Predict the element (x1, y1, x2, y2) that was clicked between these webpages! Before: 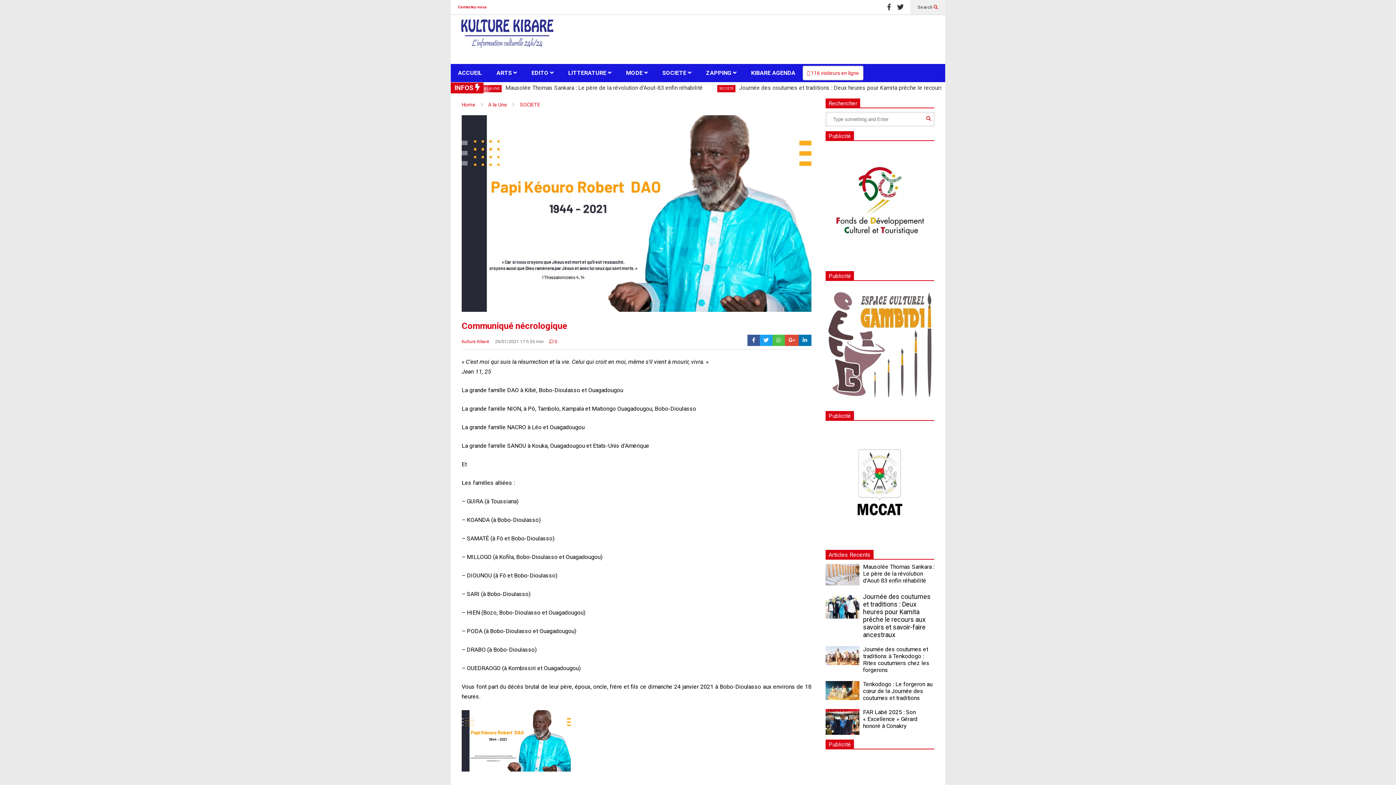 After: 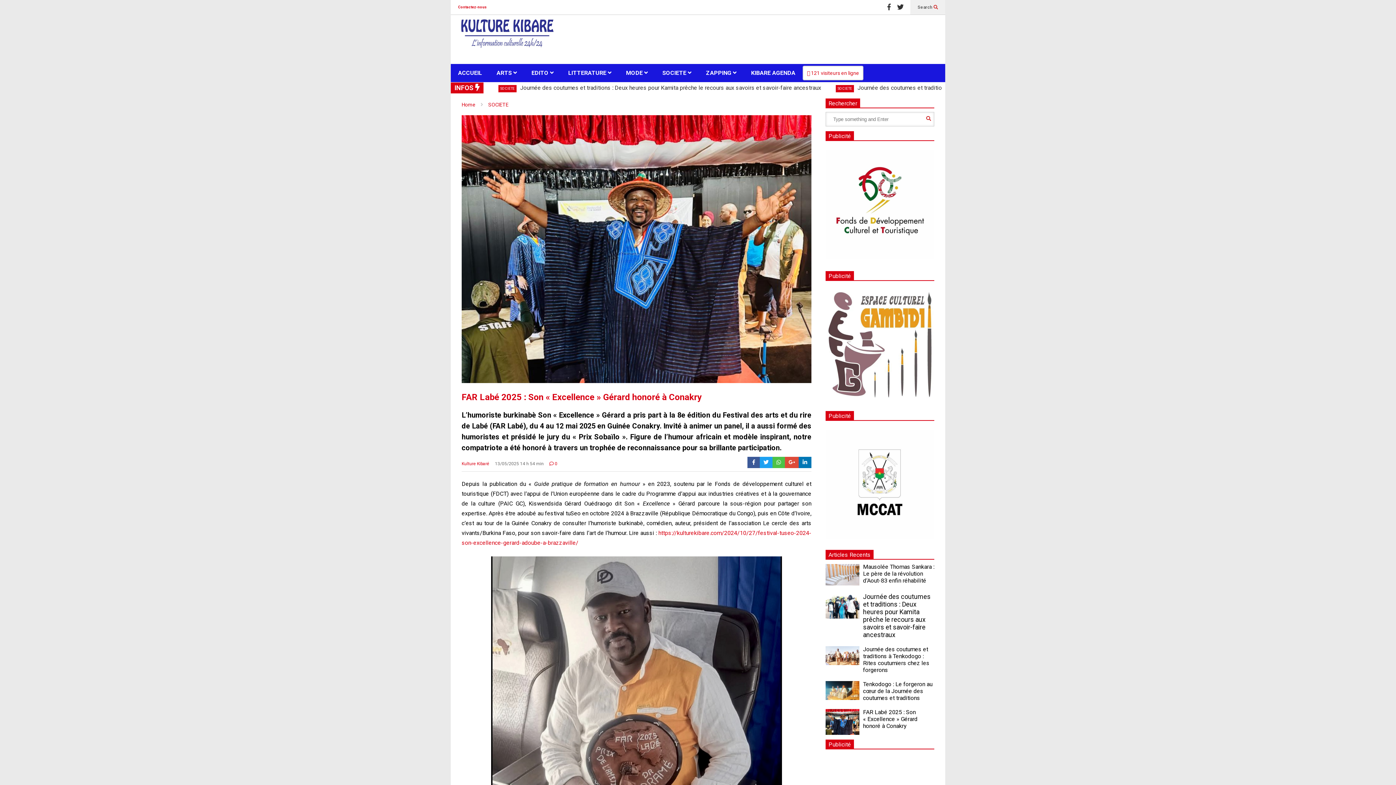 Action: label: FAR Labé 2025 : Son « Excellence » Gérard honoré à Conakry bbox: (863, 708, 917, 729)